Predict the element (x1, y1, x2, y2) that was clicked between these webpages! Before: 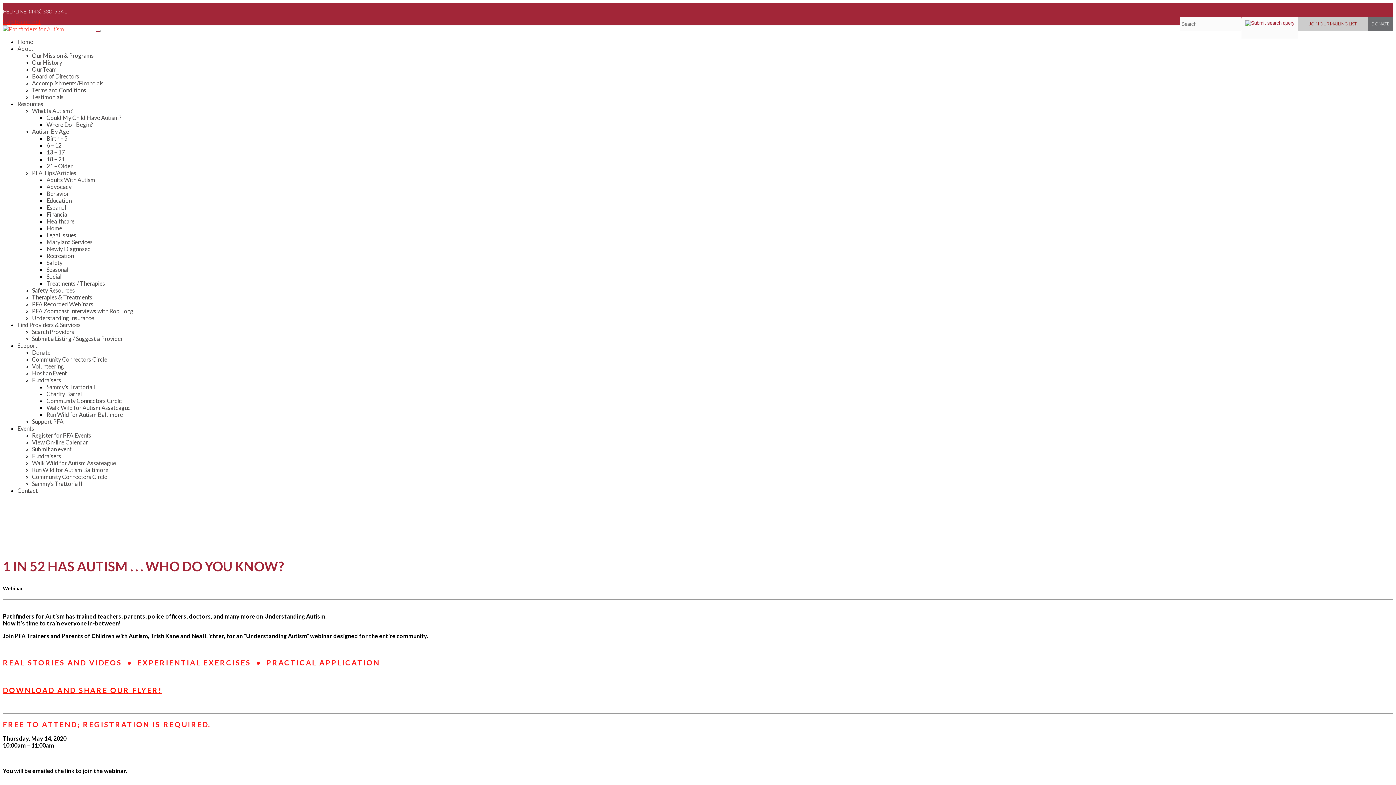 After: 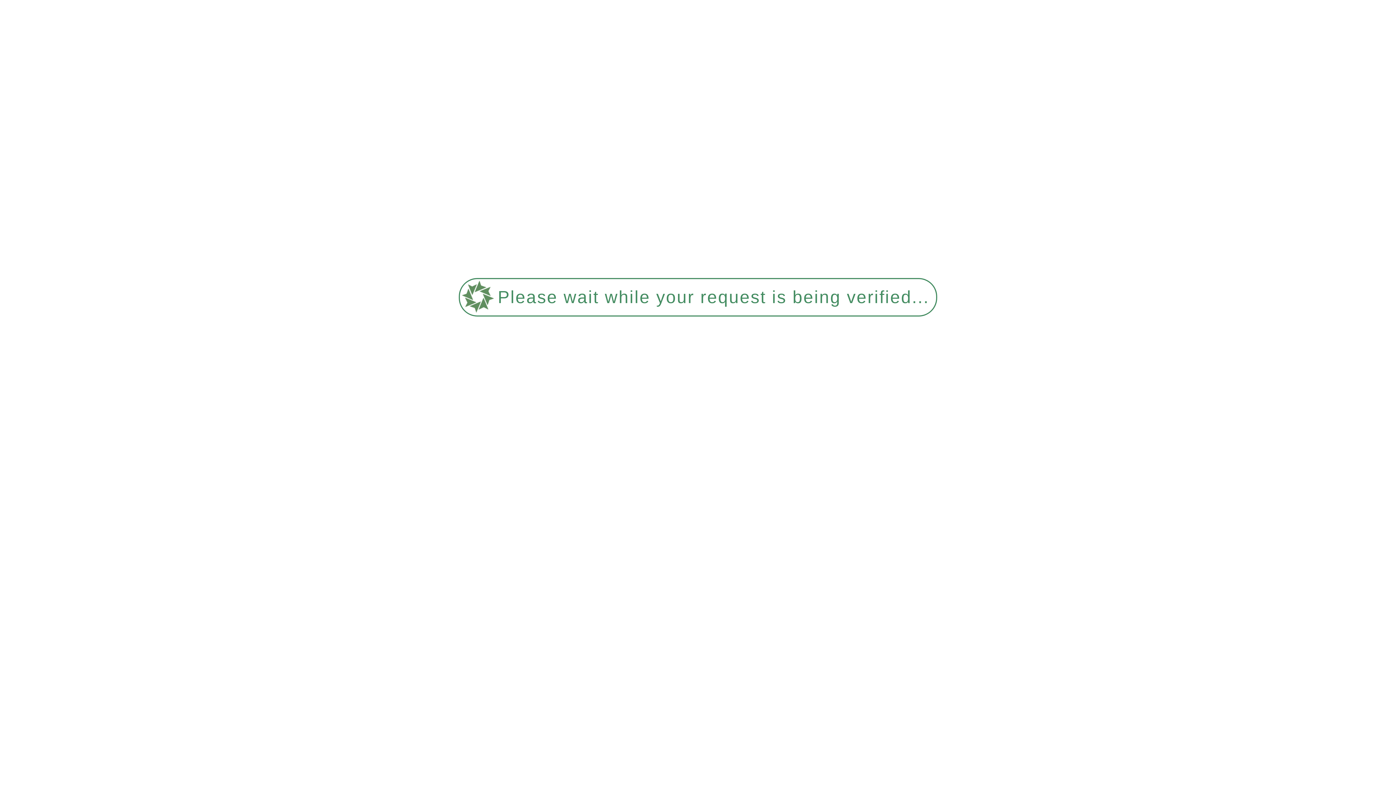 Action: bbox: (46, 404, 130, 411) label: Walk Wild for Autism Assateague